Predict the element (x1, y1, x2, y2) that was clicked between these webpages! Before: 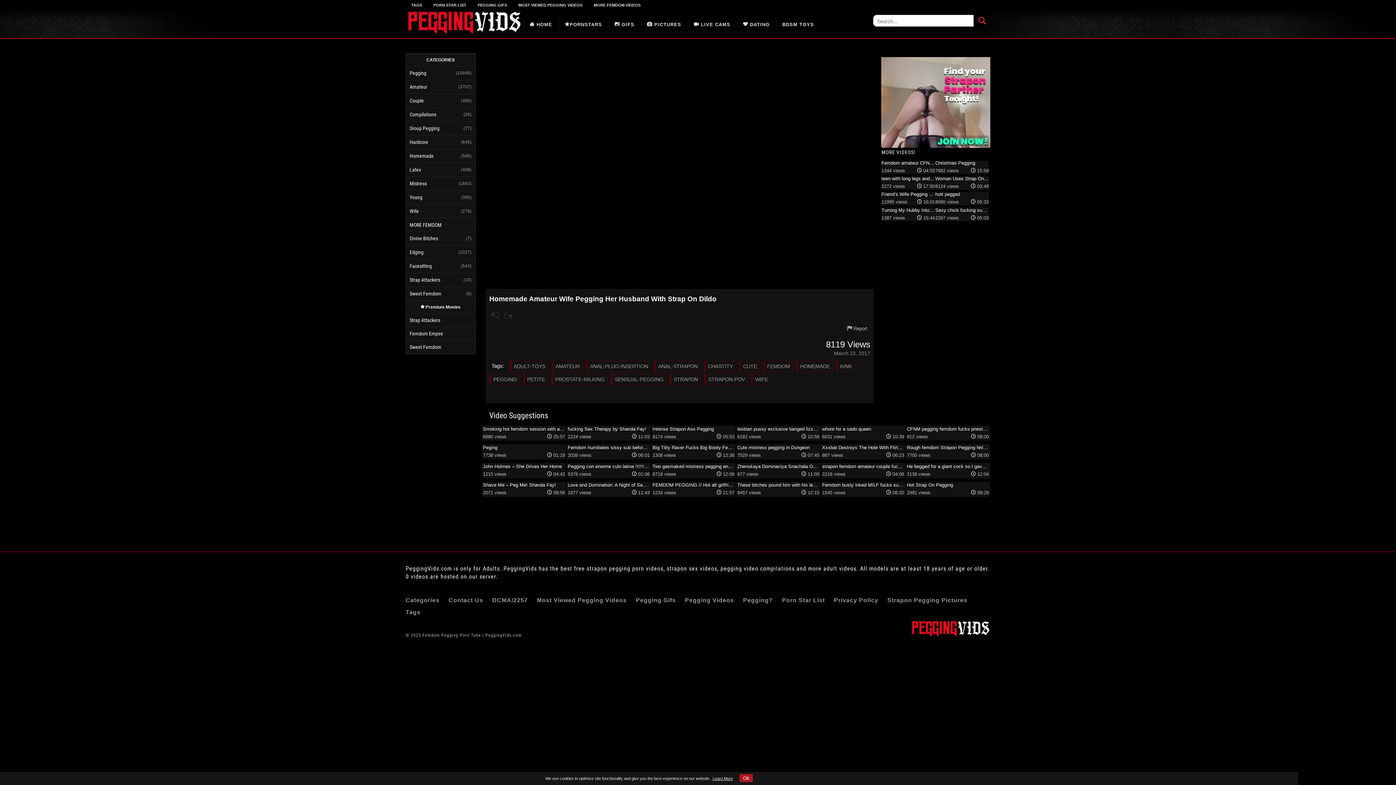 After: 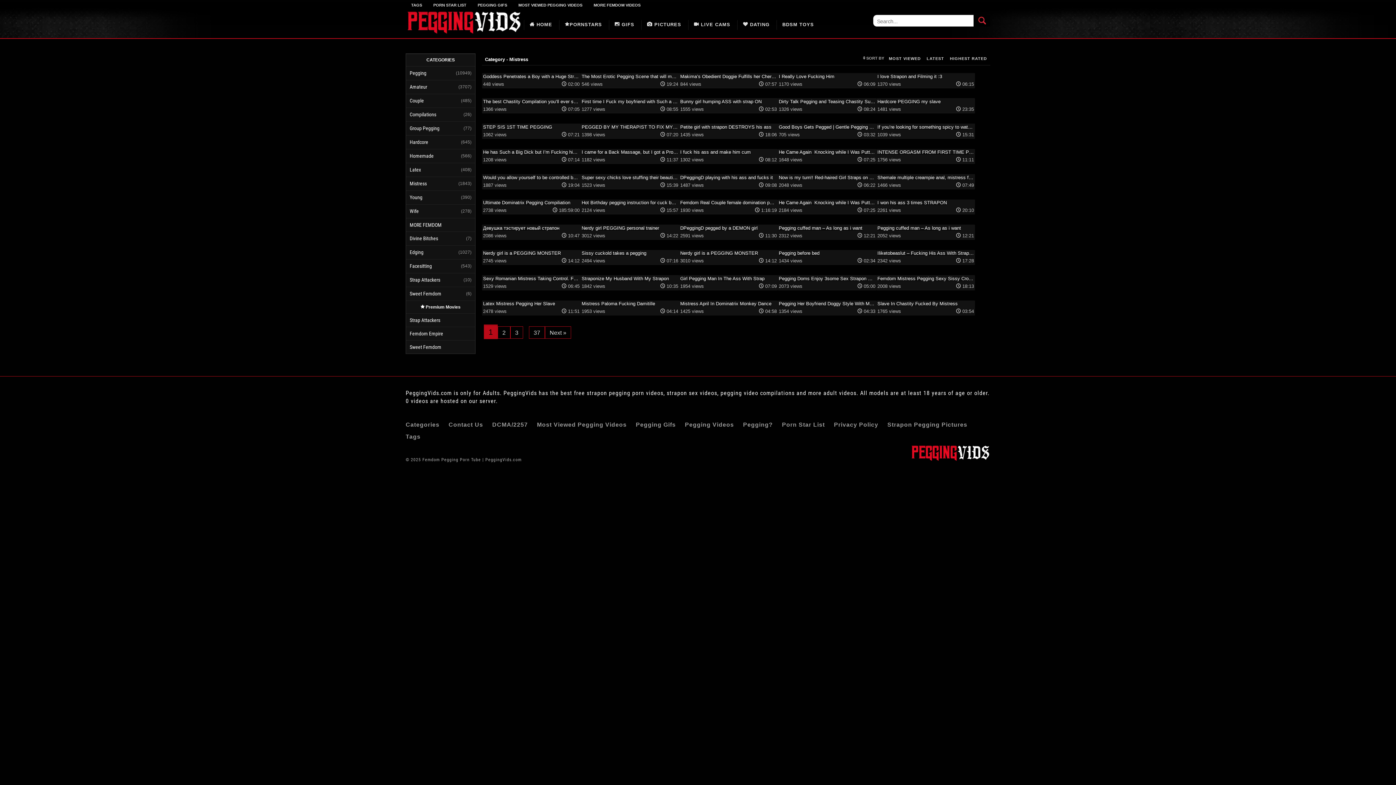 Action: label: Mistress bbox: (406, 177, 454, 190)